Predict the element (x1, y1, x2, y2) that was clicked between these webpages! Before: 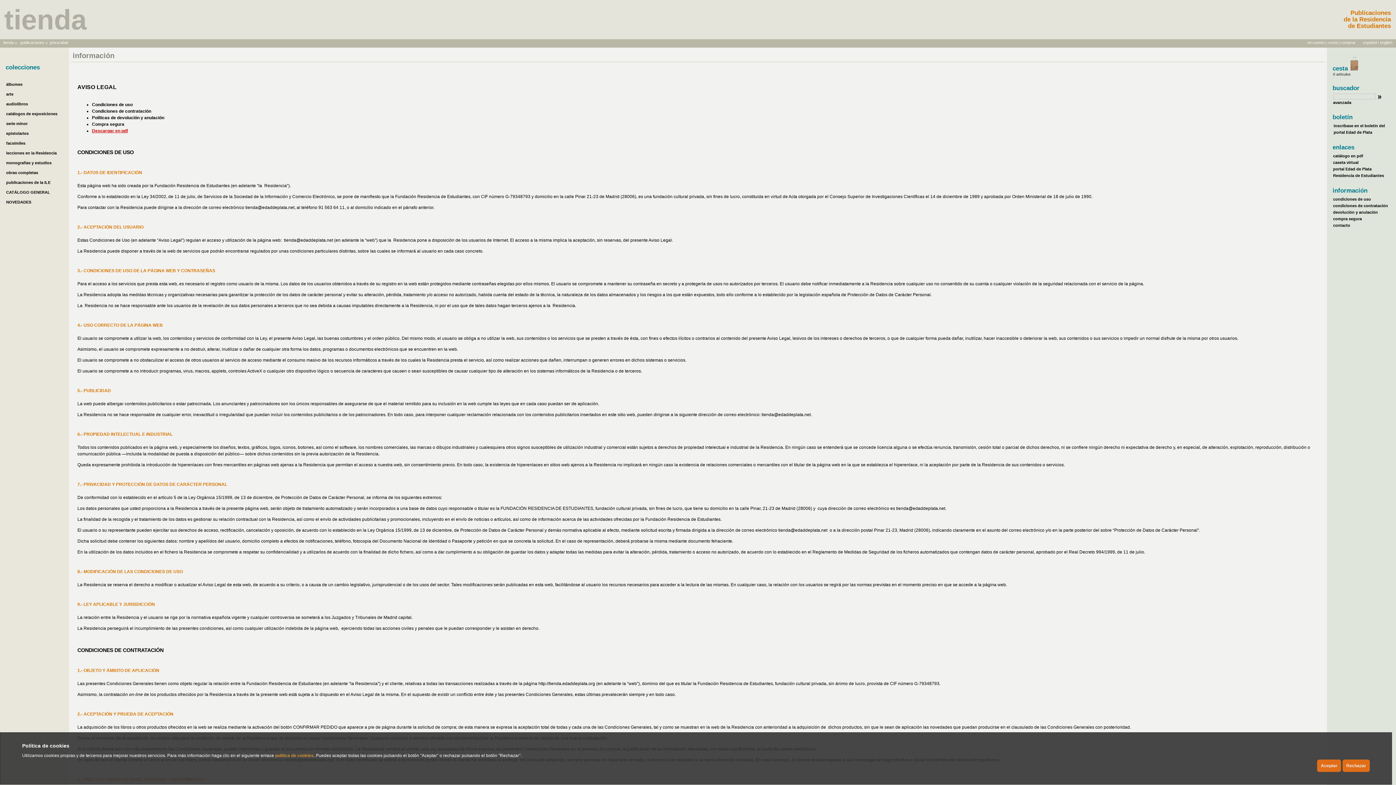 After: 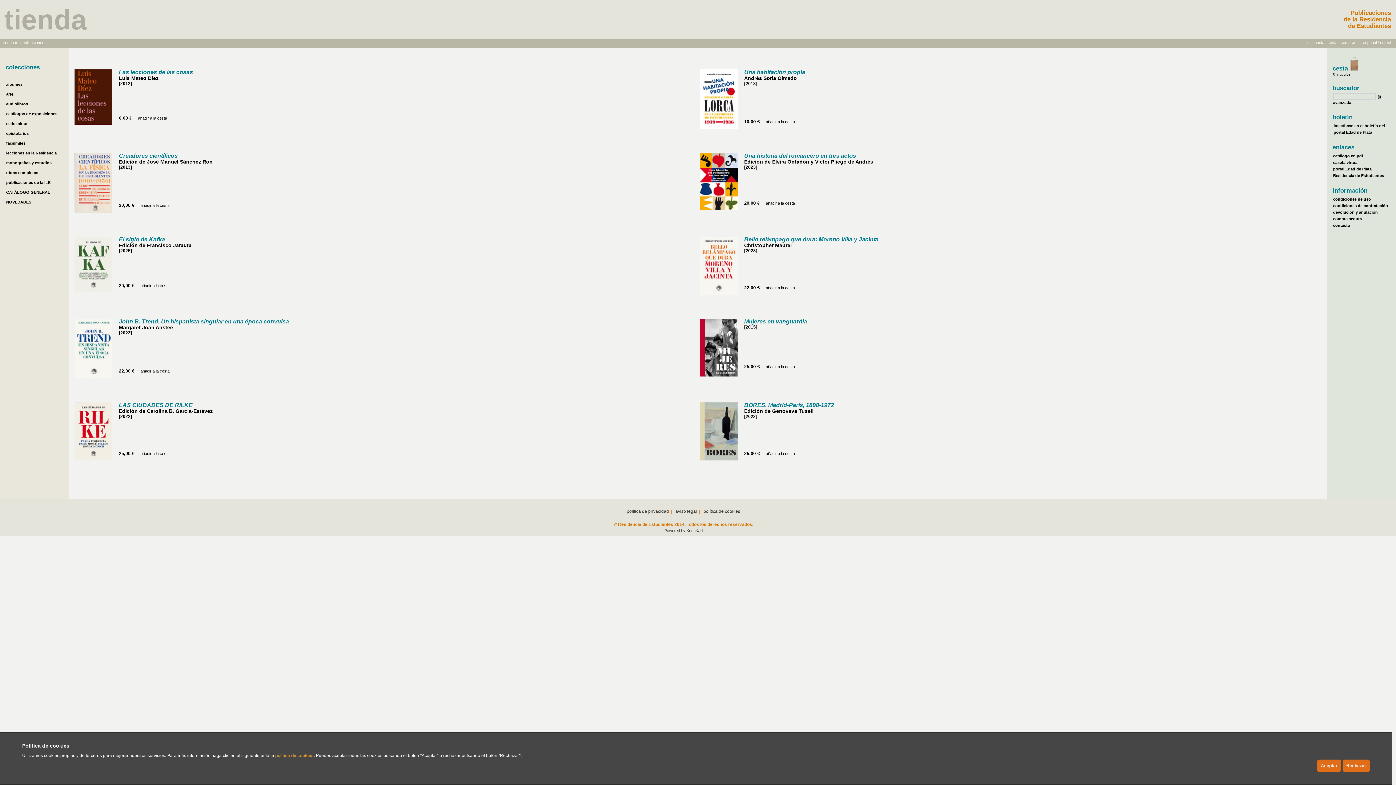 Action: bbox: (4, 4, 86, 35) label: tienda